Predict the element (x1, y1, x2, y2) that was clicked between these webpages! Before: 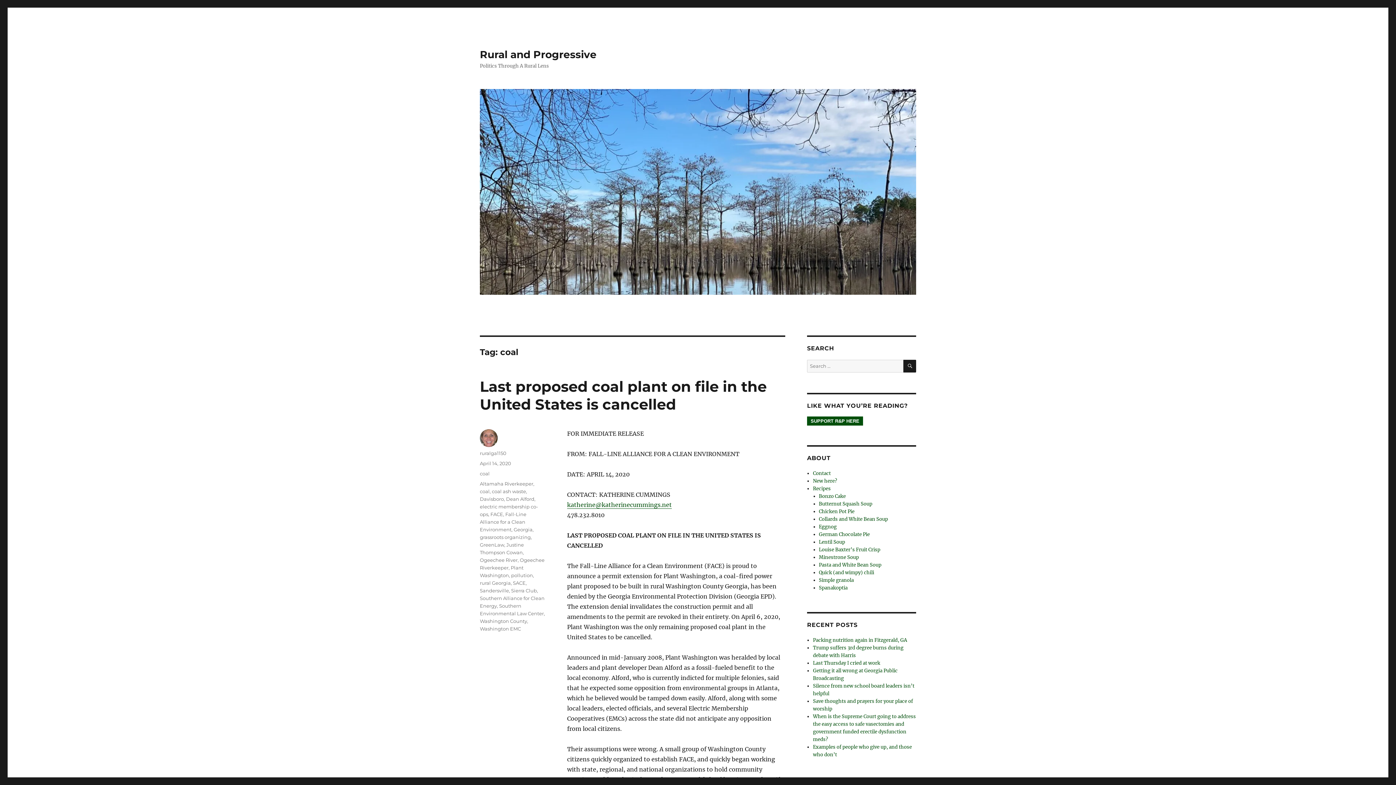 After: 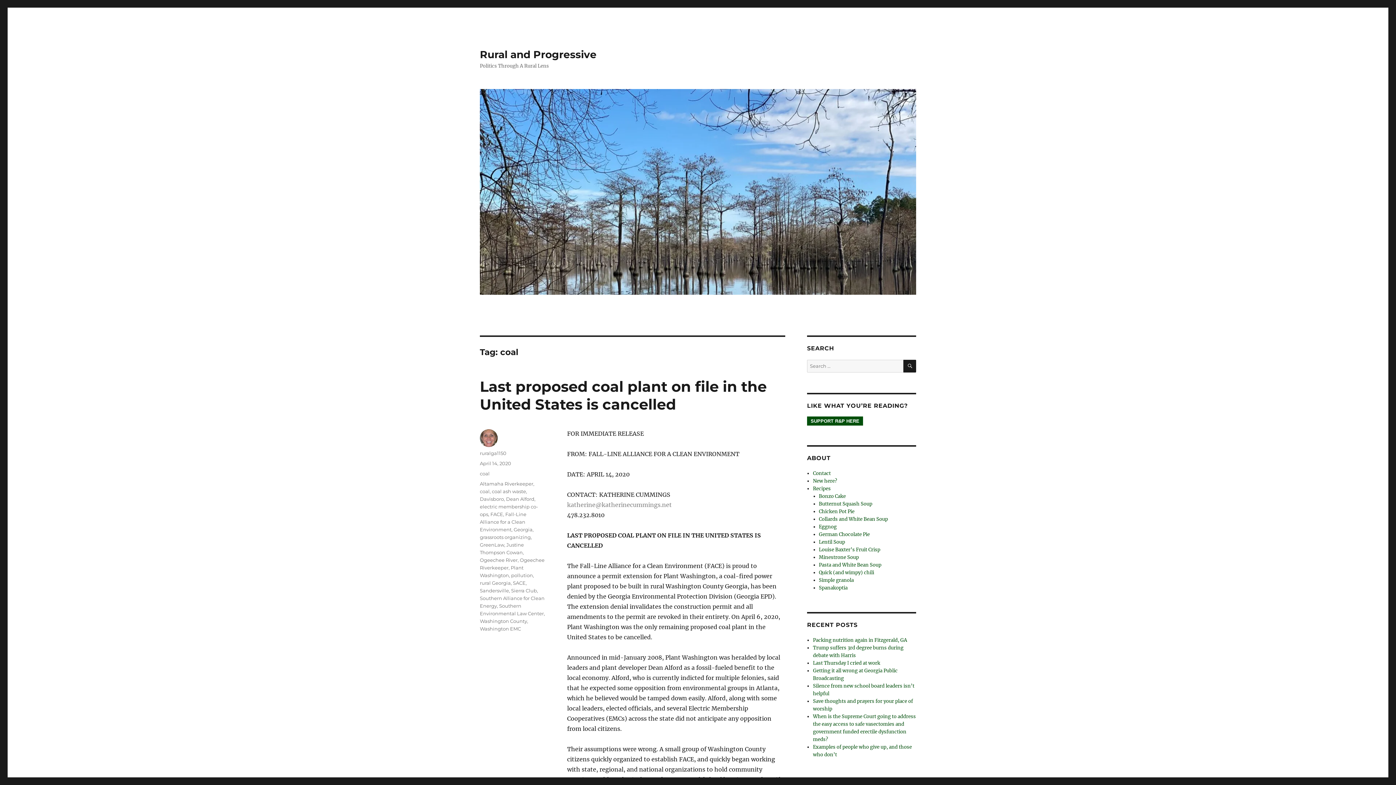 Action: label: katherine@katherinecummings.net bbox: (567, 501, 672, 508)